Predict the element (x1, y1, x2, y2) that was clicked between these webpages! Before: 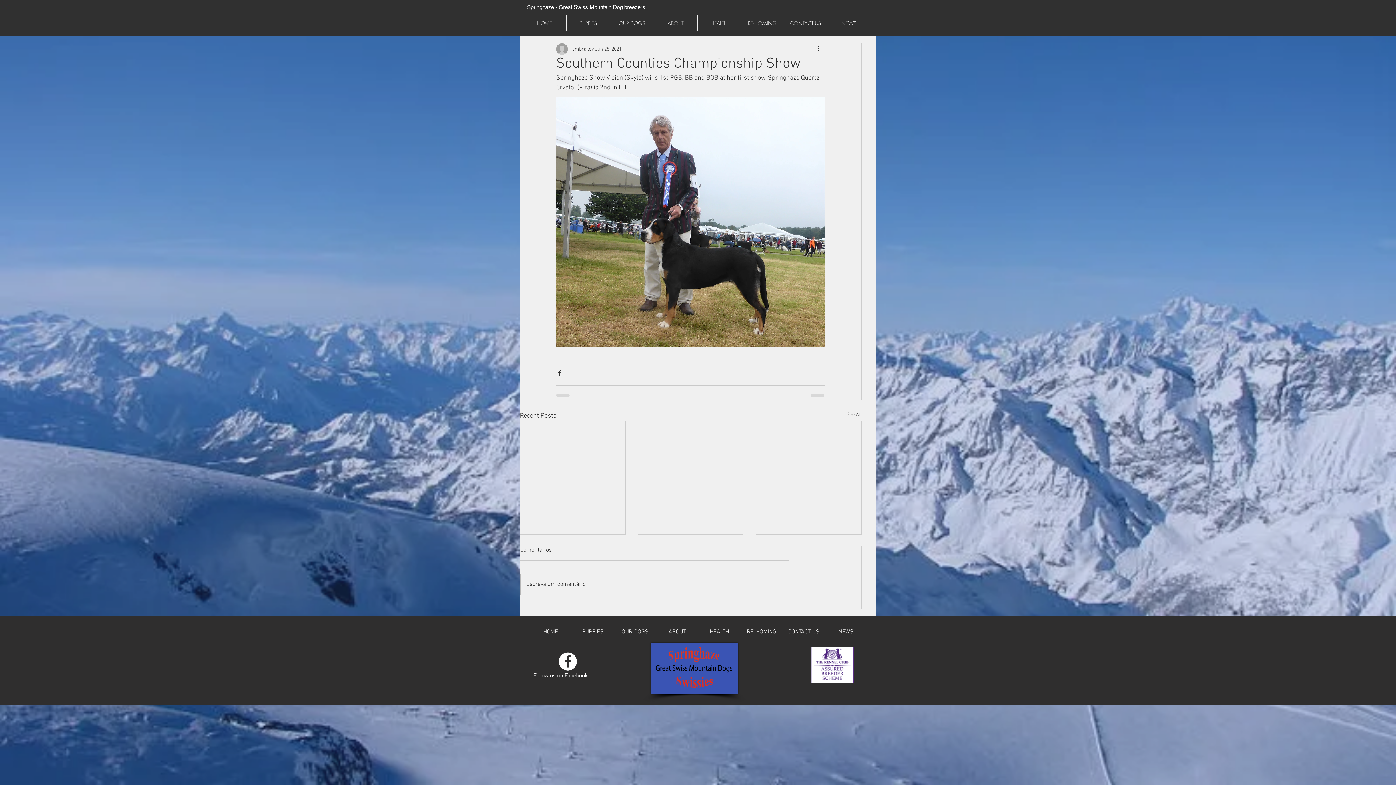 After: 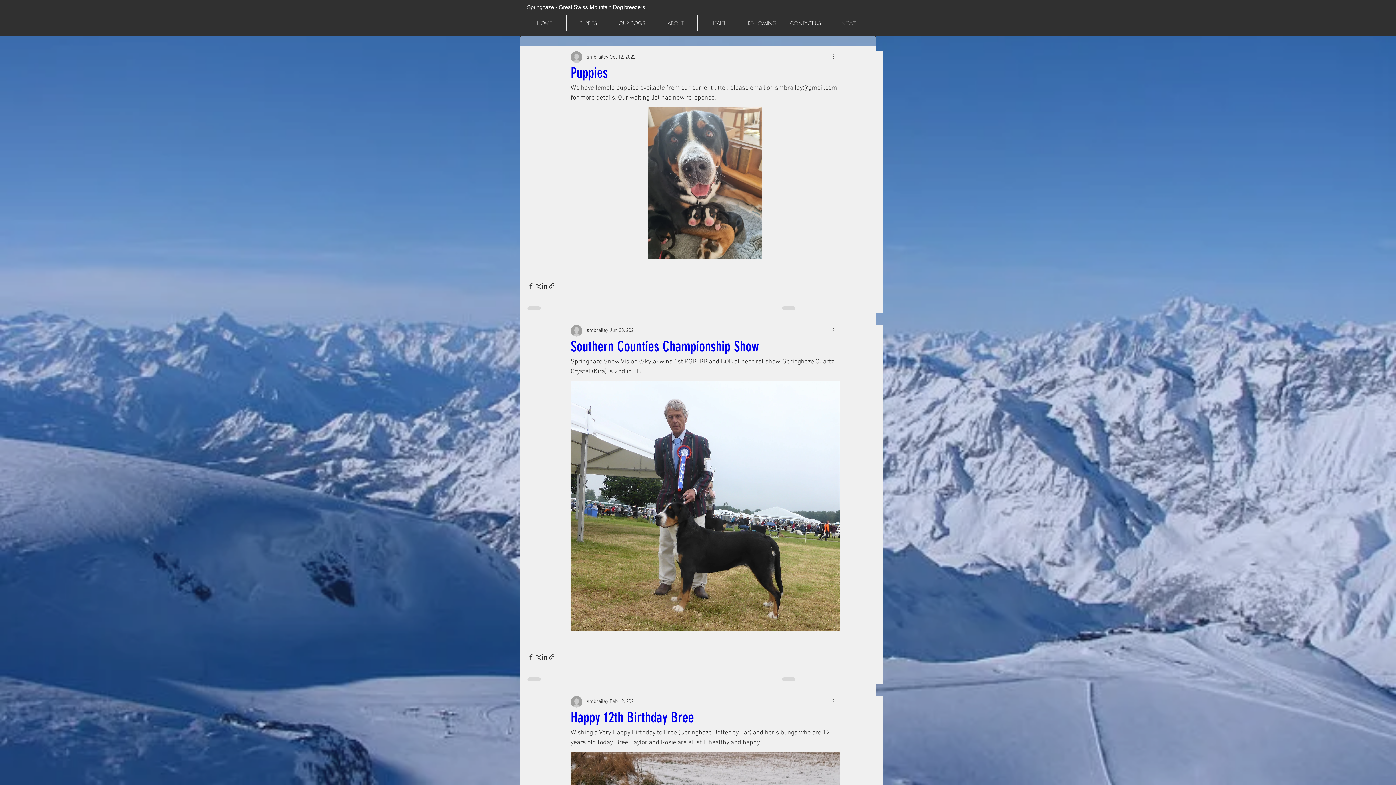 Action: bbox: (825, 621, 867, 643) label: NEWS